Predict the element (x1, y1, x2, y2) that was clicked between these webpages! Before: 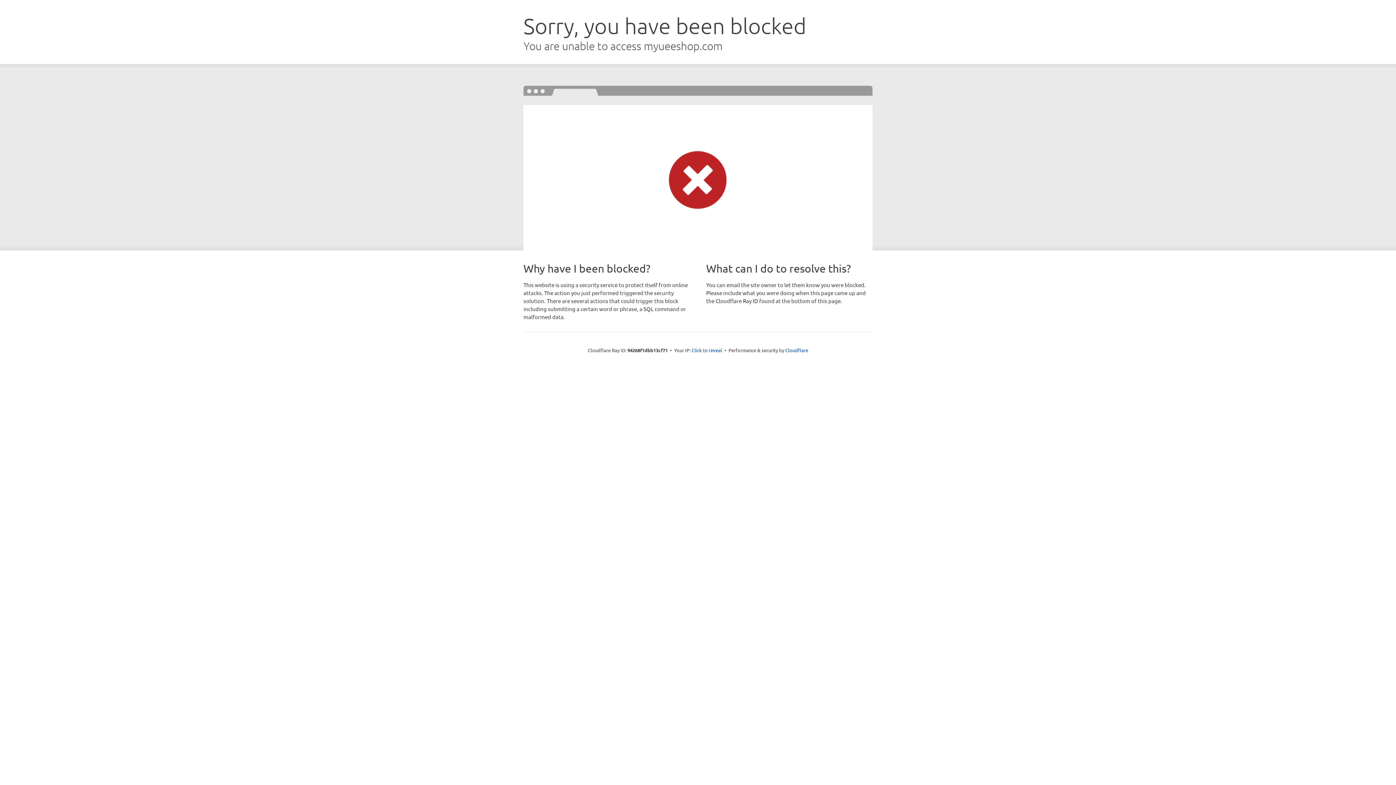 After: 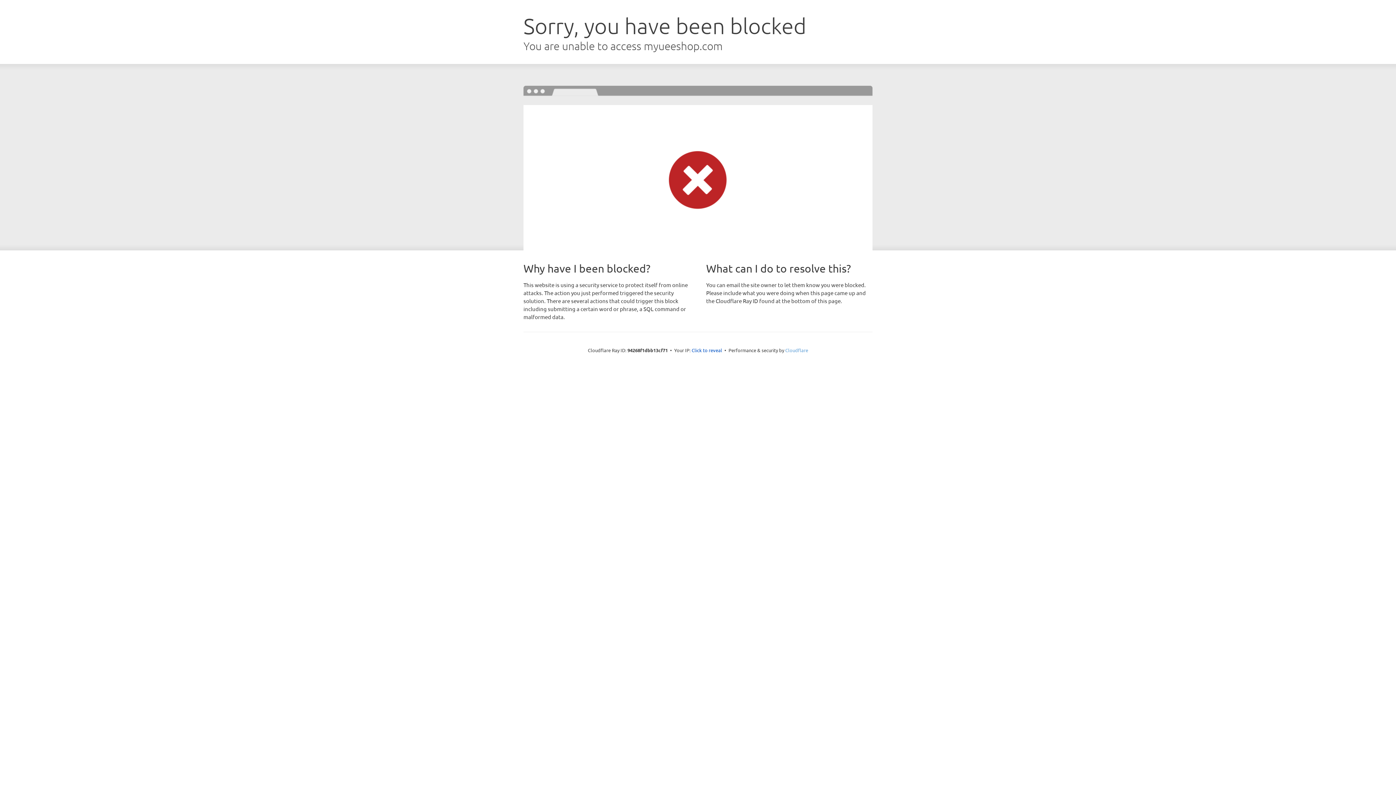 Action: bbox: (785, 347, 808, 353) label: Cloudflare